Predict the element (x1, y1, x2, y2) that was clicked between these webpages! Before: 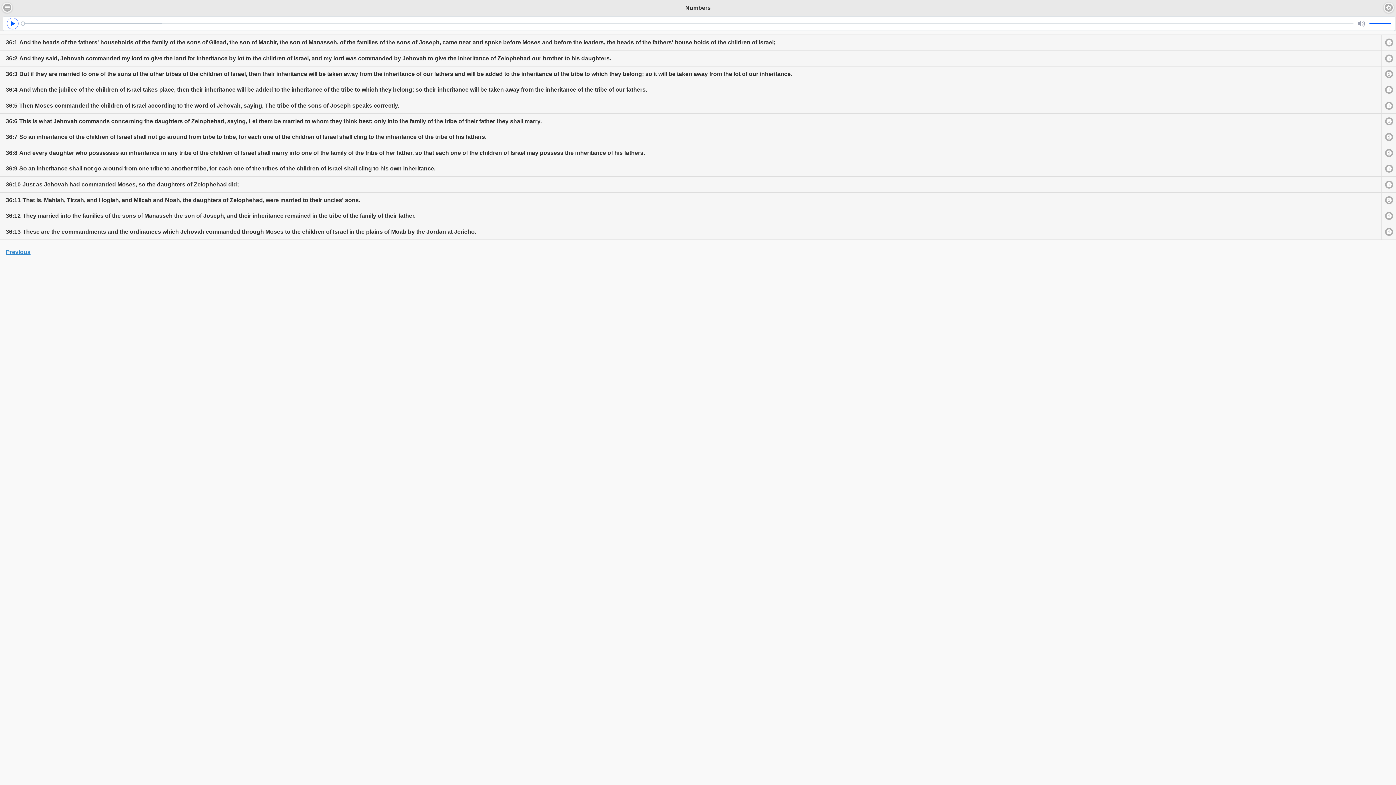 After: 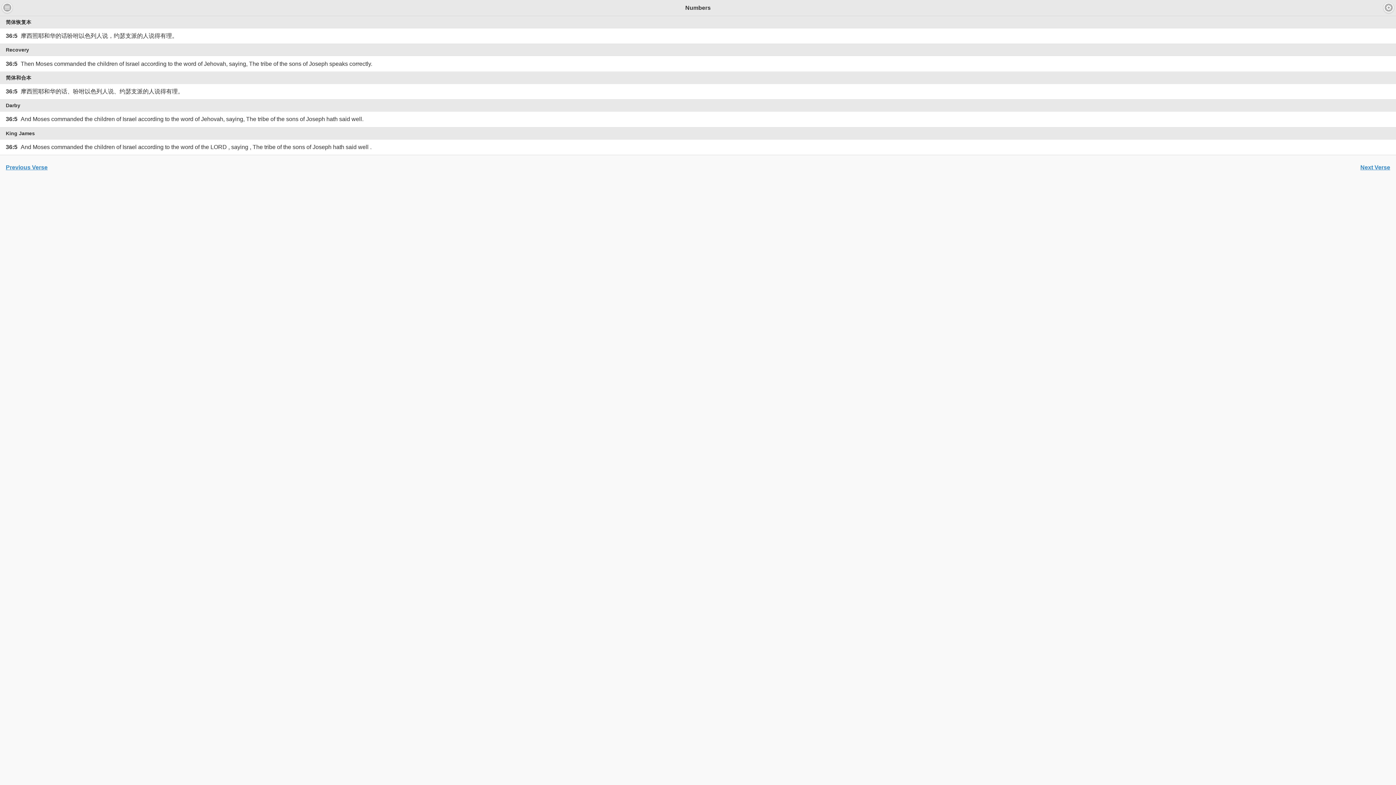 Action: bbox: (1381, 97, 1396, 113)